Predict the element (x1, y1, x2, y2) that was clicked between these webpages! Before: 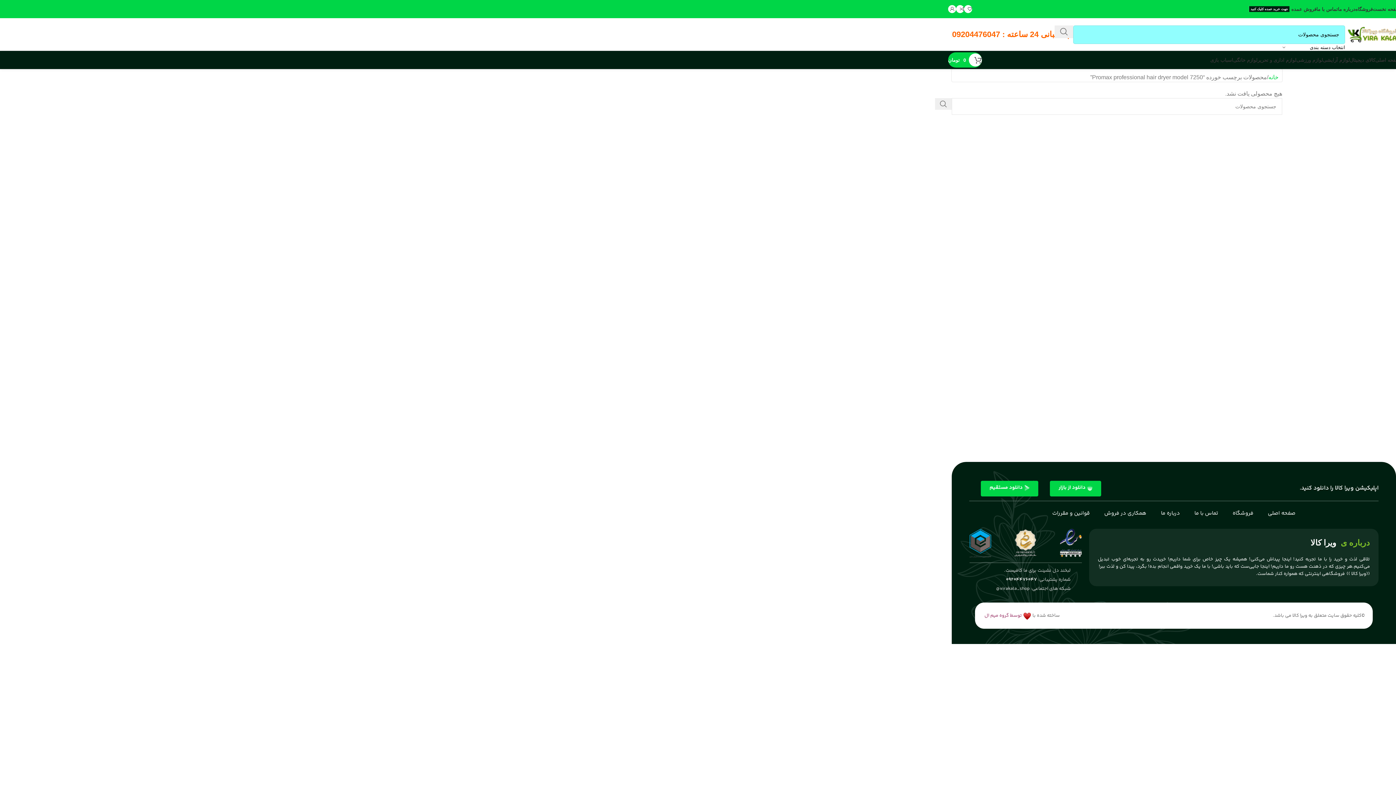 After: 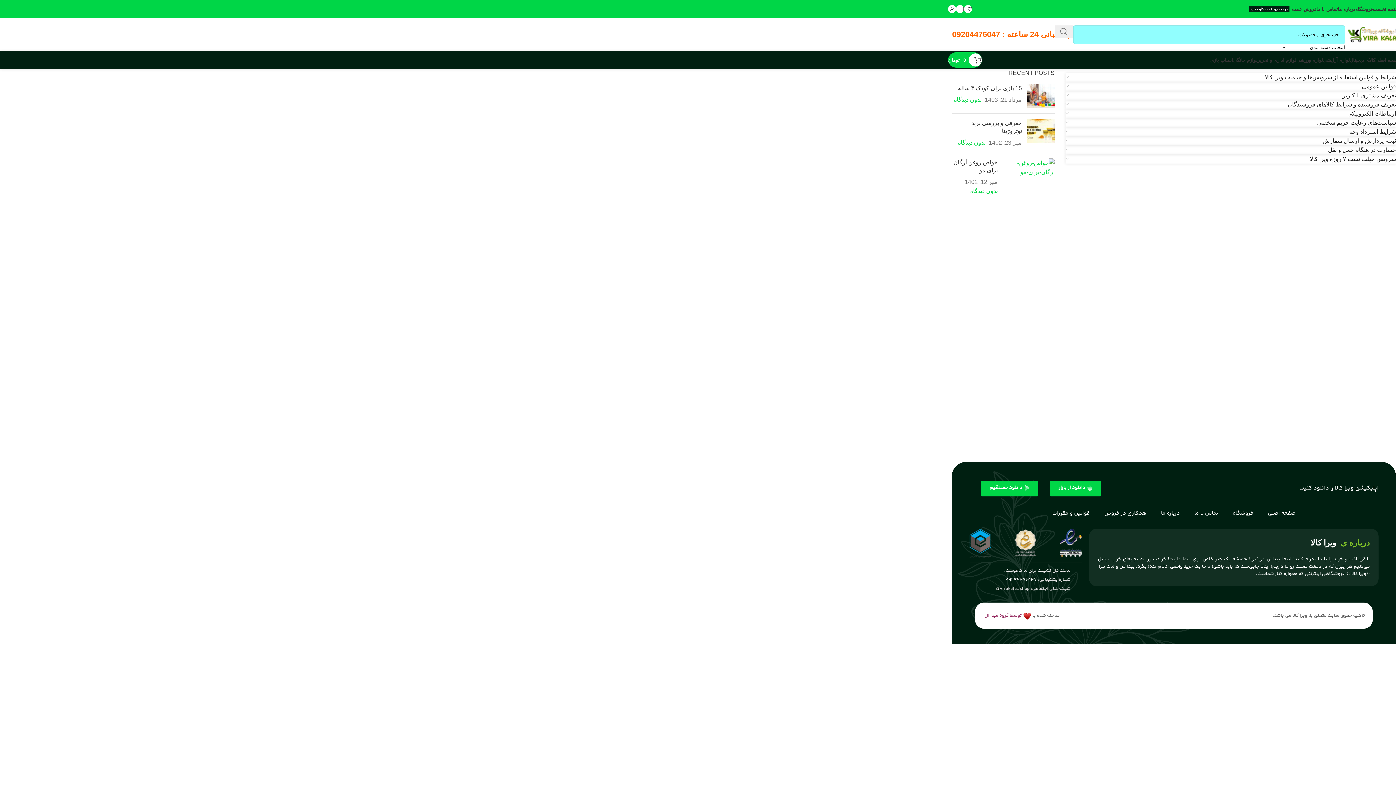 Action: label: قوانین و مقررات bbox: (1052, 509, 1090, 518)